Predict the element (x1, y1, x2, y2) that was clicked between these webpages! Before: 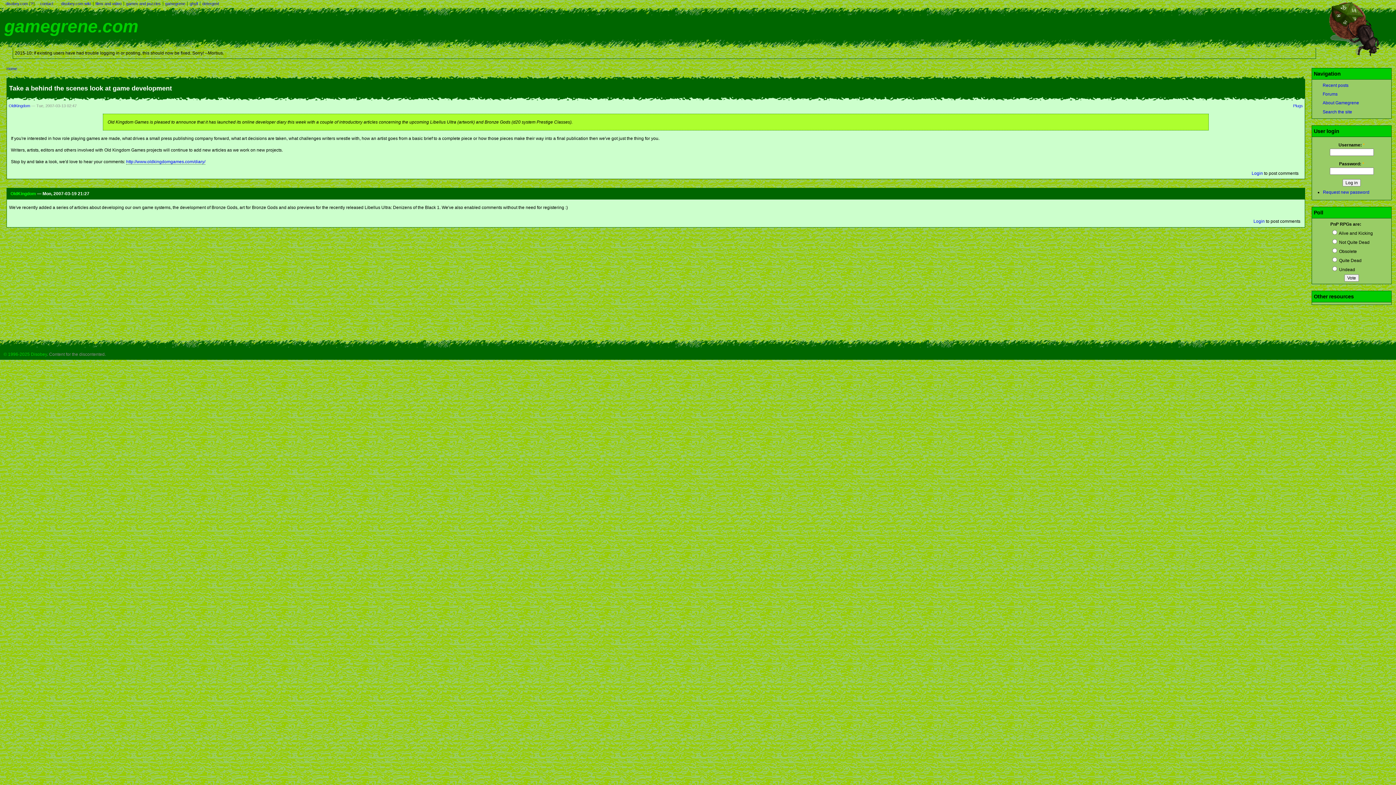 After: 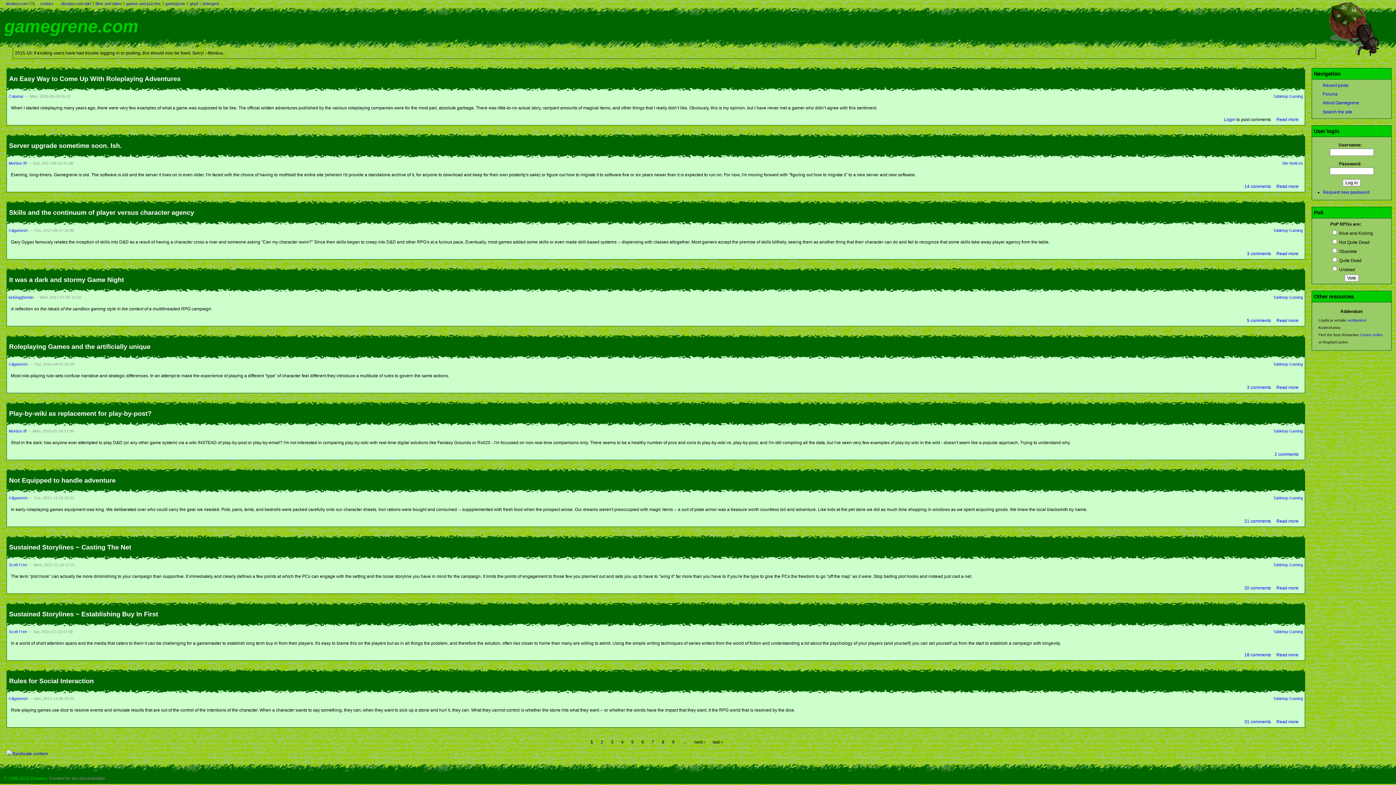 Action: bbox: (6, 66, 17, 70) label: Home